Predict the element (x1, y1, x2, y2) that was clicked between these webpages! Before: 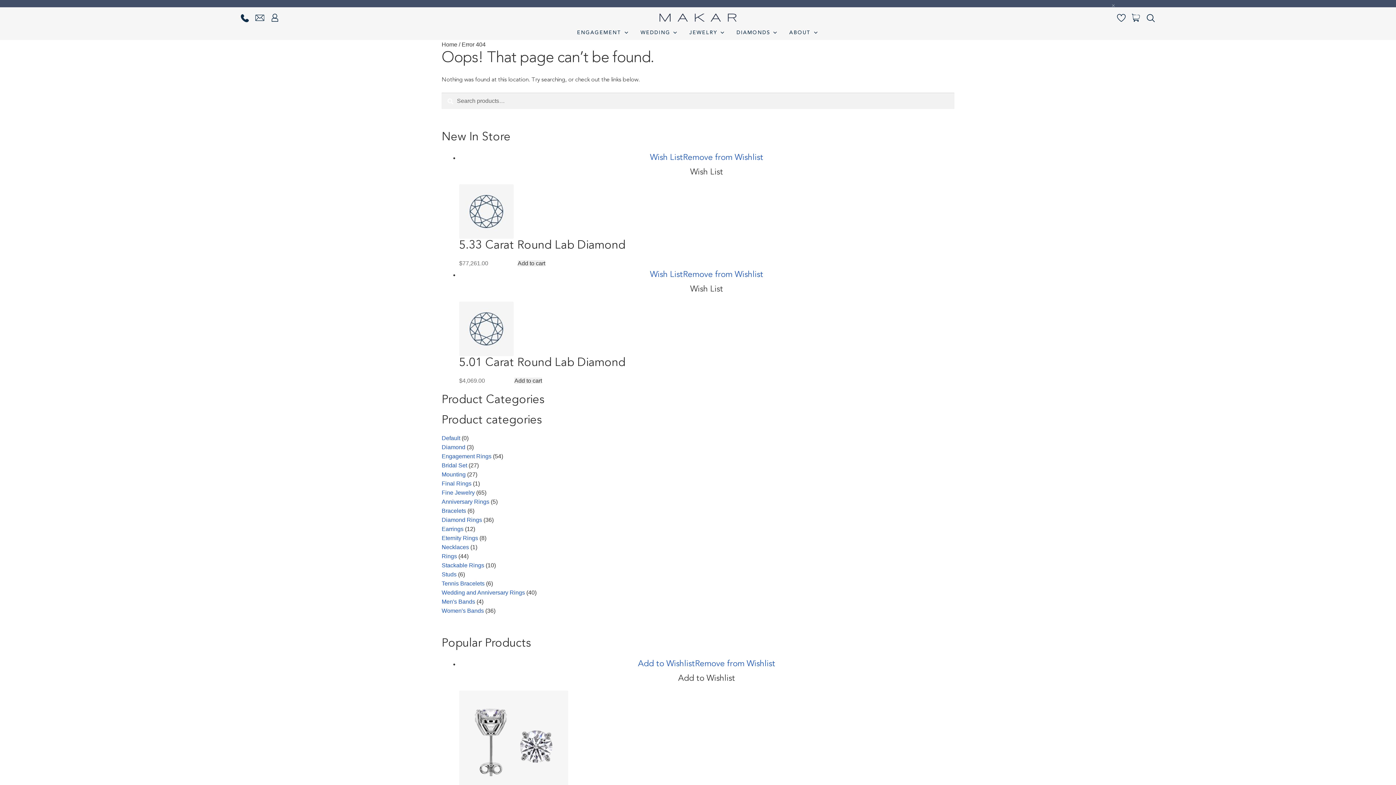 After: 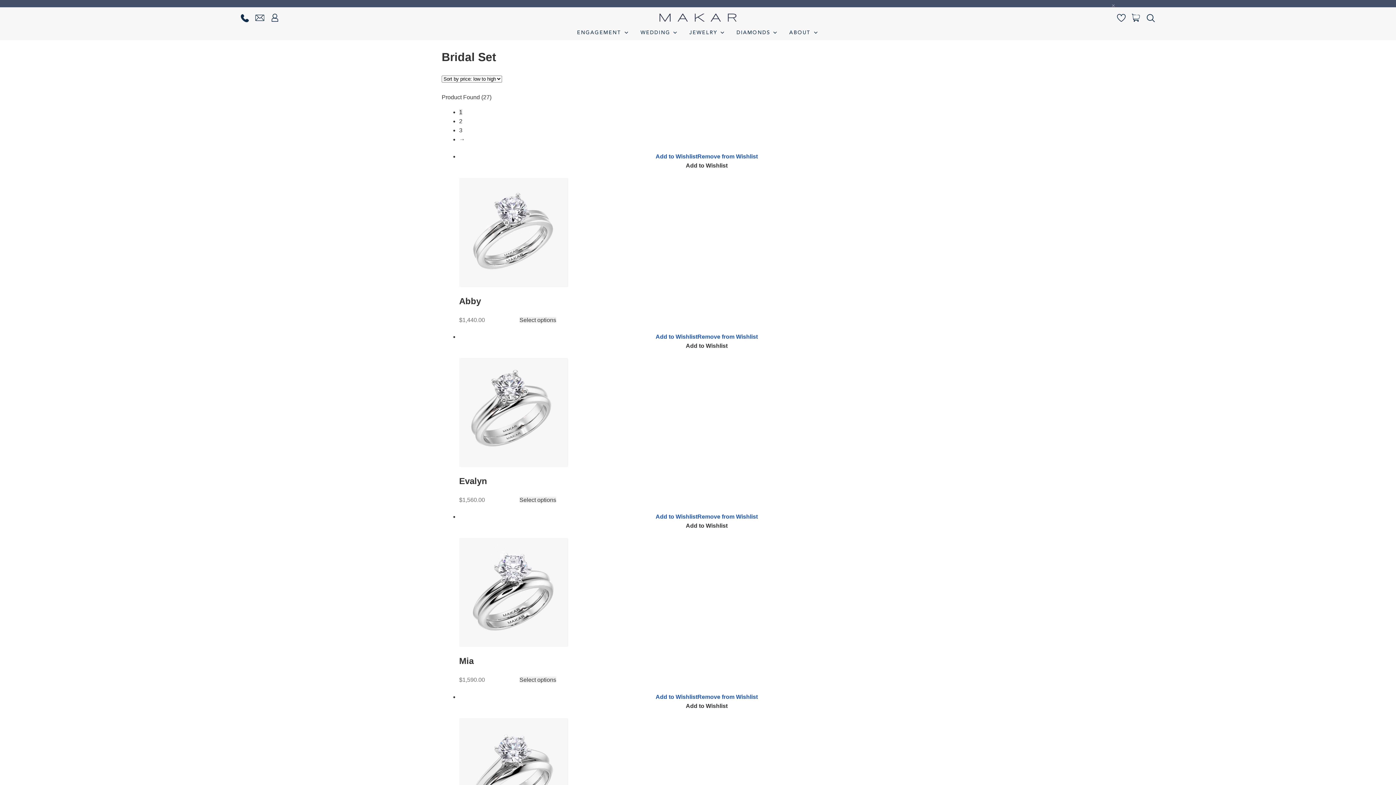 Action: bbox: (441, 462, 467, 468) label: Bridal Set